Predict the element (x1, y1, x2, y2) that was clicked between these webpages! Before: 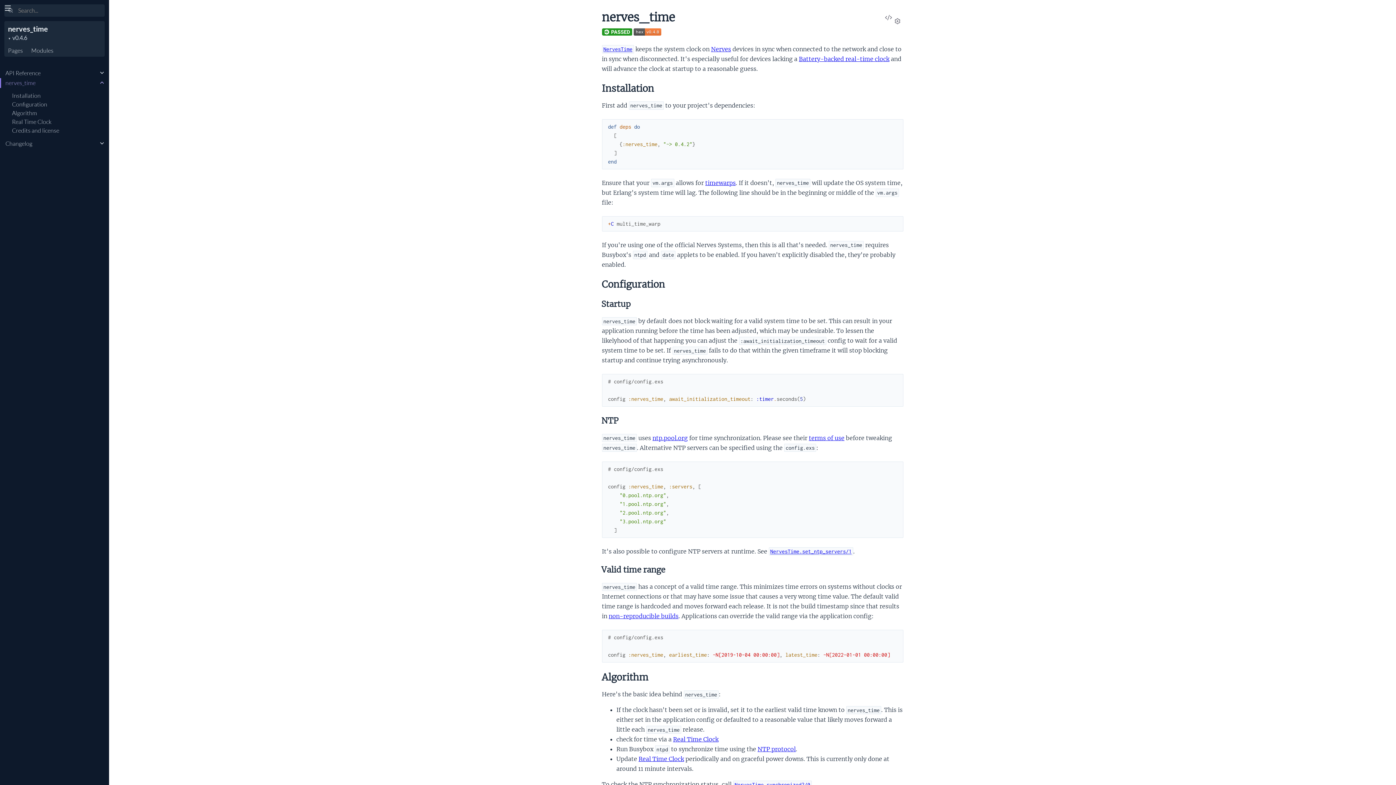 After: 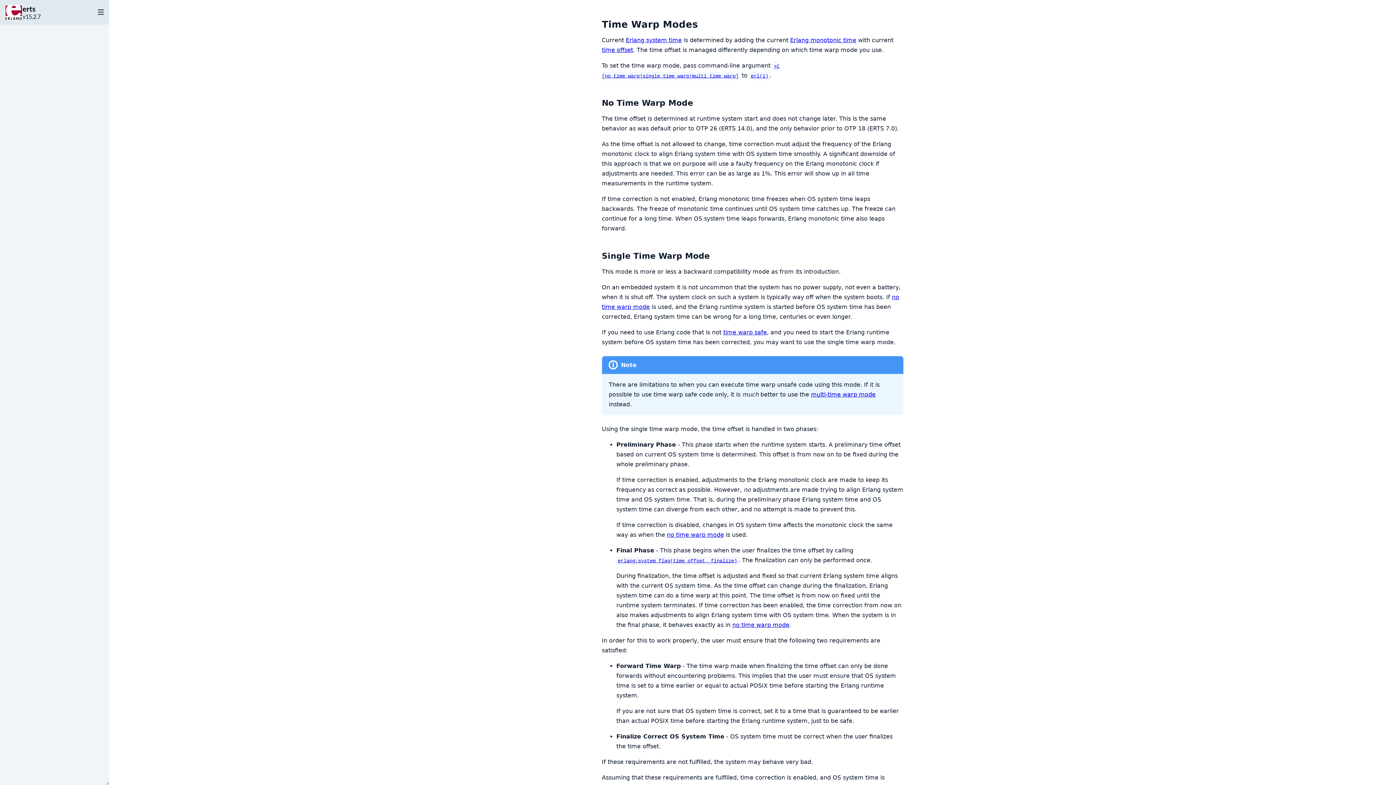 Action: bbox: (705, 179, 735, 186) label: timewarps